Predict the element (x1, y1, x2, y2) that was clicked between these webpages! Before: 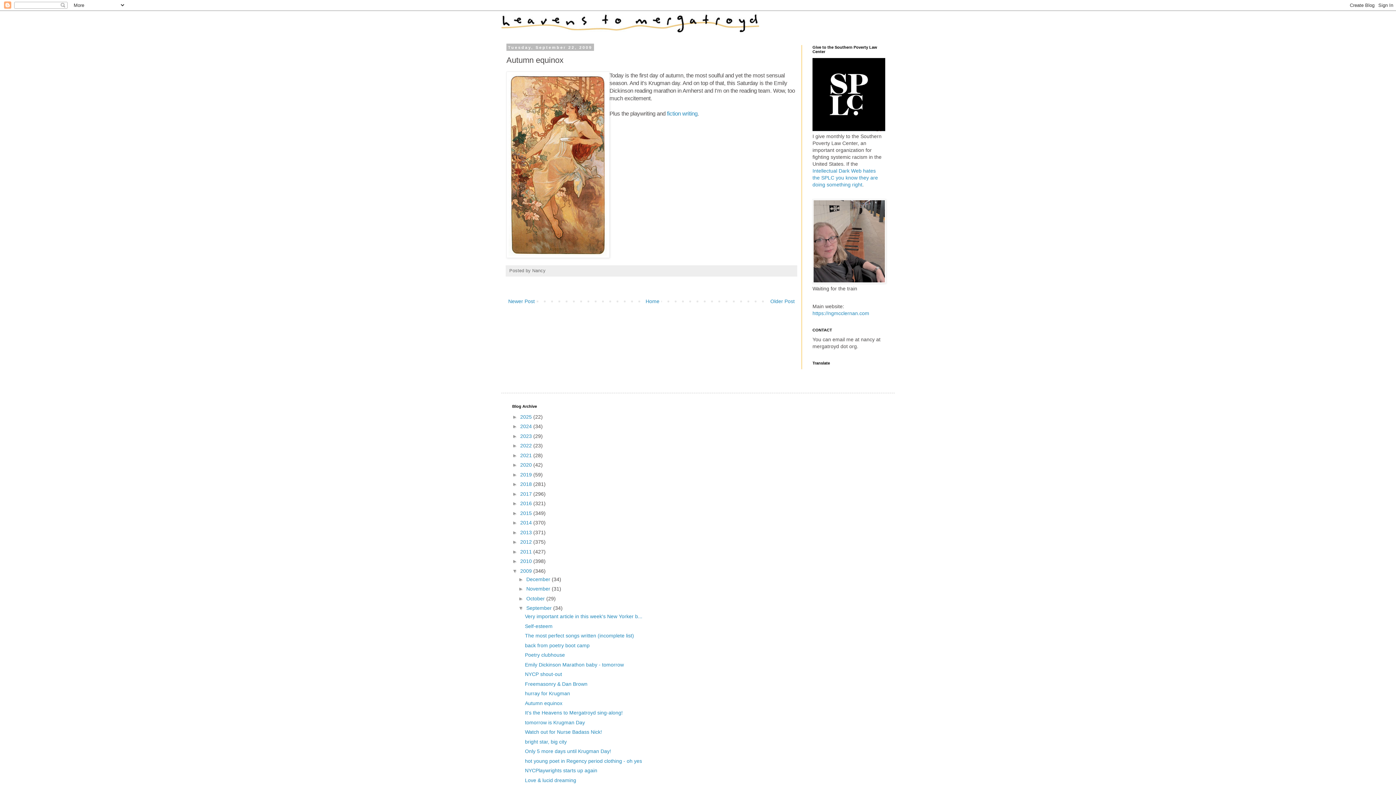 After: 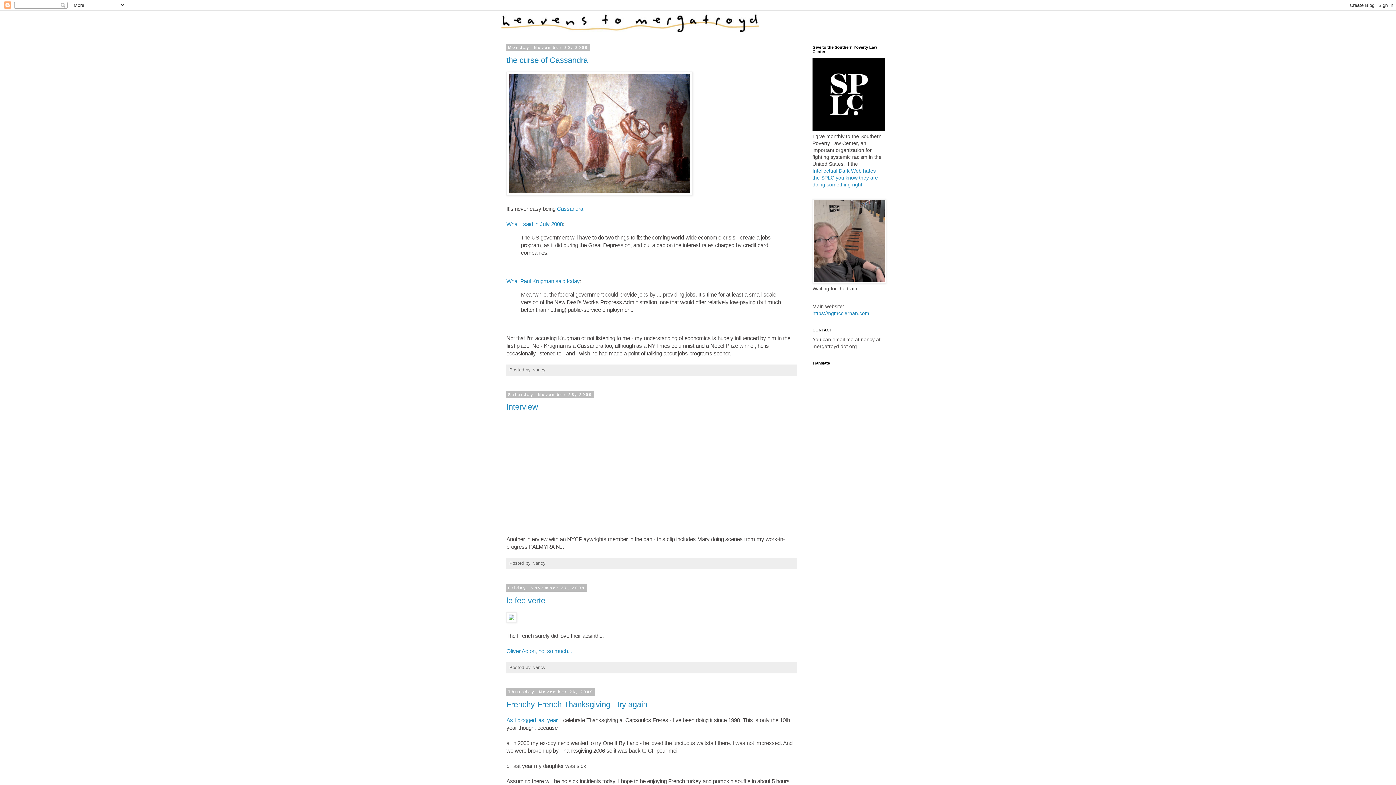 Action: label: November  bbox: (526, 586, 551, 592)